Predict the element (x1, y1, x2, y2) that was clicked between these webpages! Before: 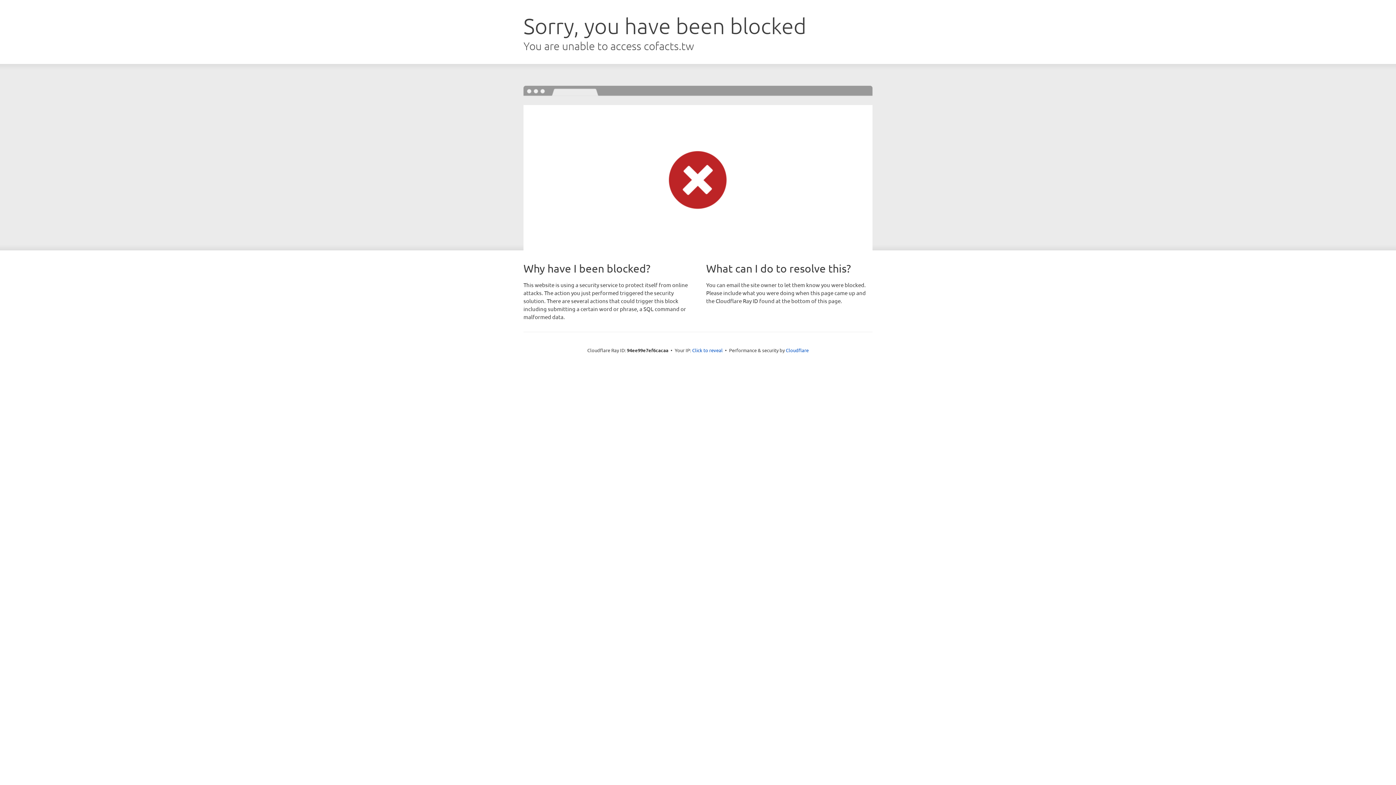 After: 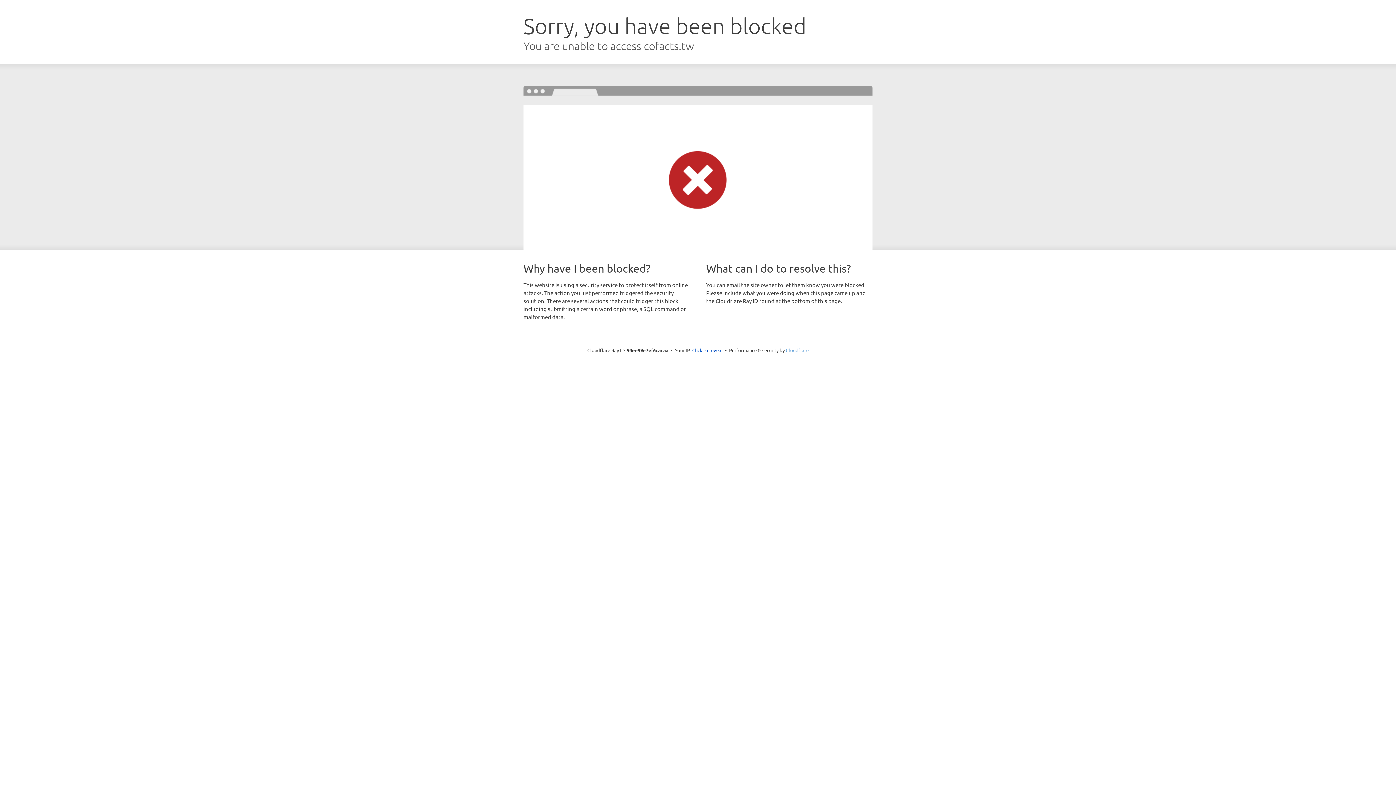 Action: bbox: (786, 347, 808, 353) label: Cloudflare